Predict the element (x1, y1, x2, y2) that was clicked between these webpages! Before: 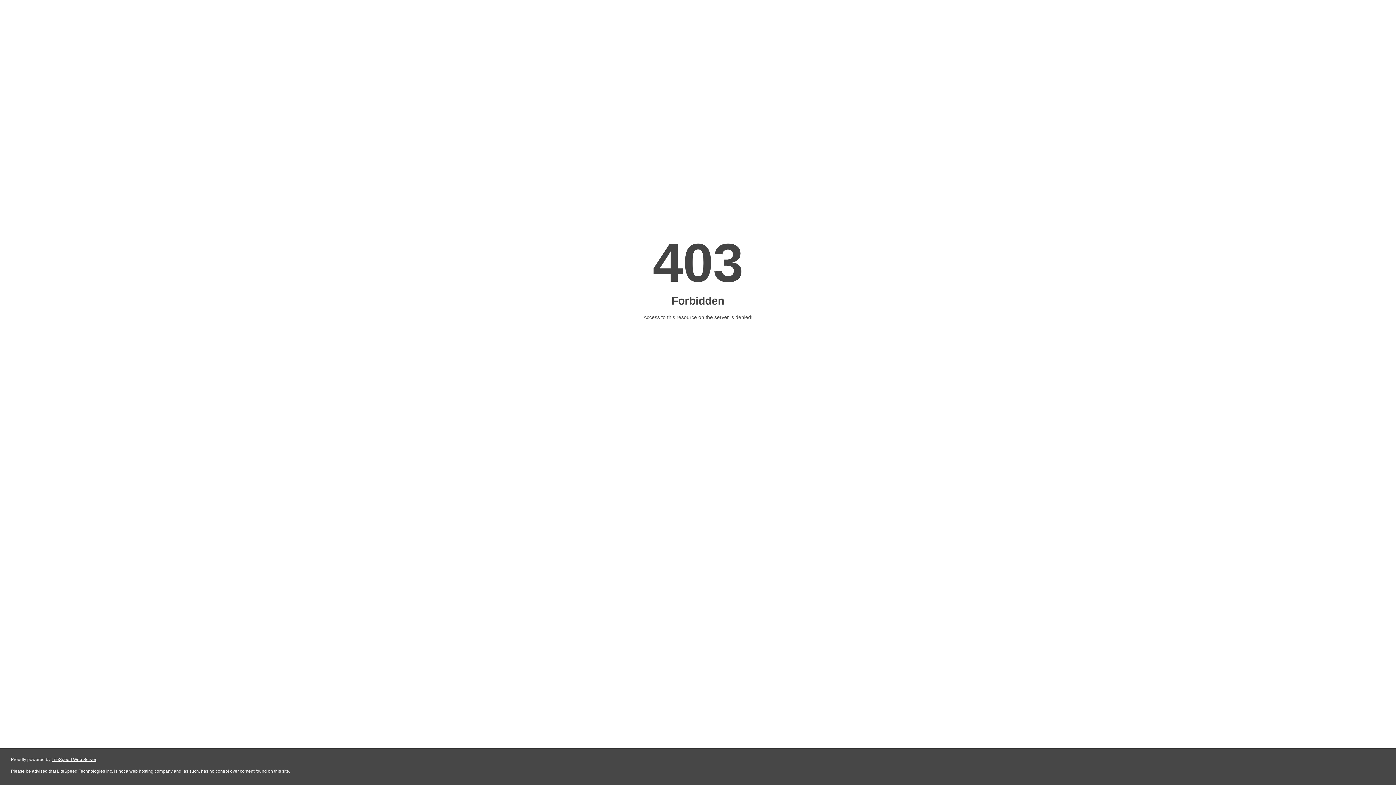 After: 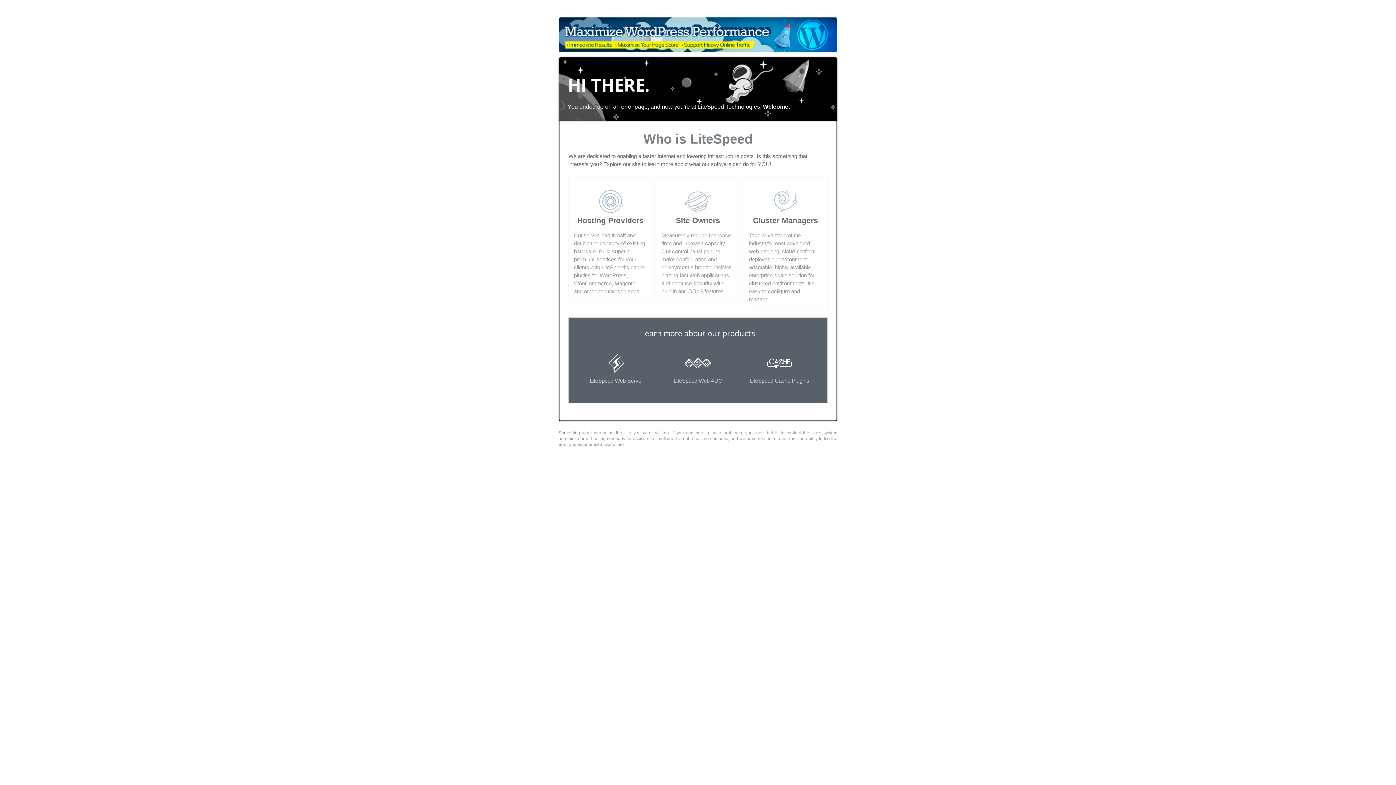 Action: bbox: (51, 757, 96, 762) label: LiteSpeed Web Server